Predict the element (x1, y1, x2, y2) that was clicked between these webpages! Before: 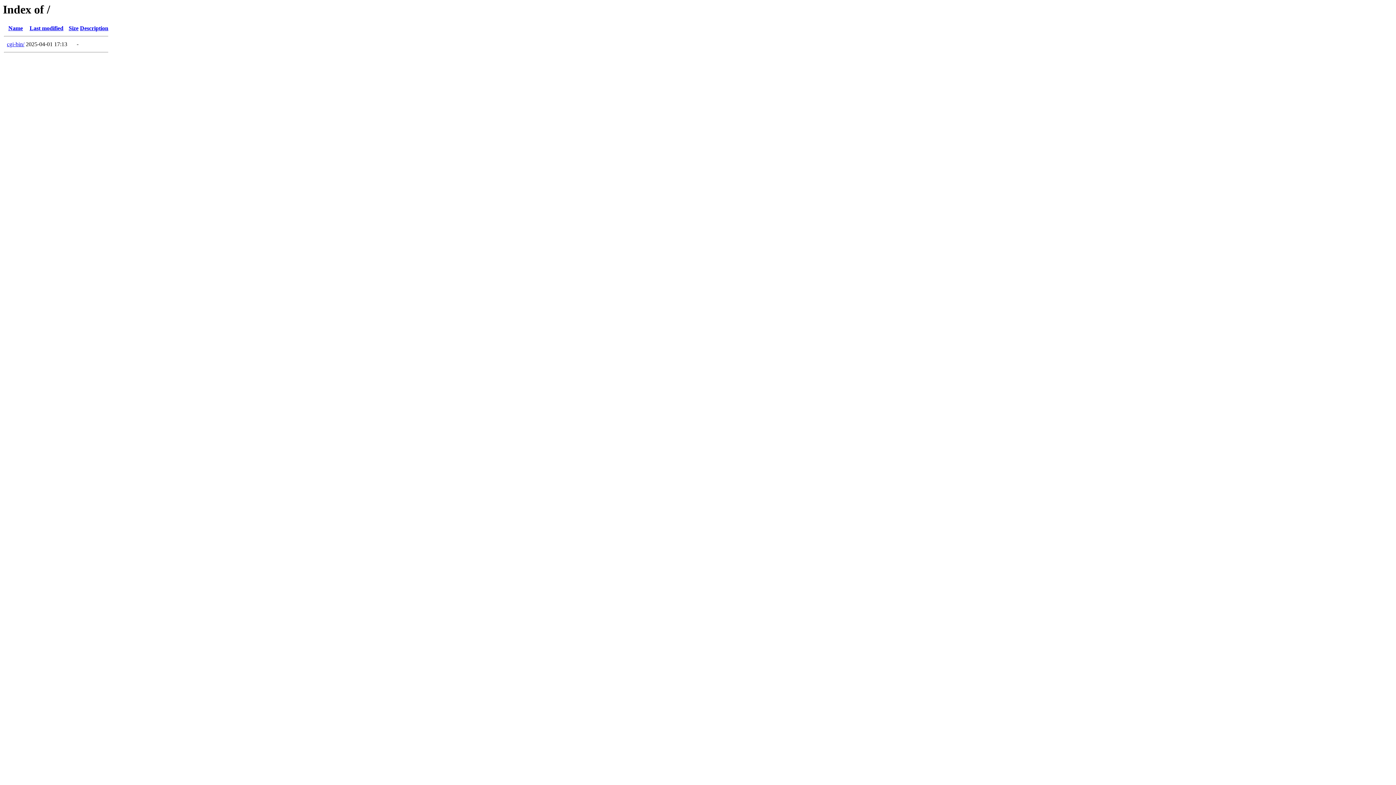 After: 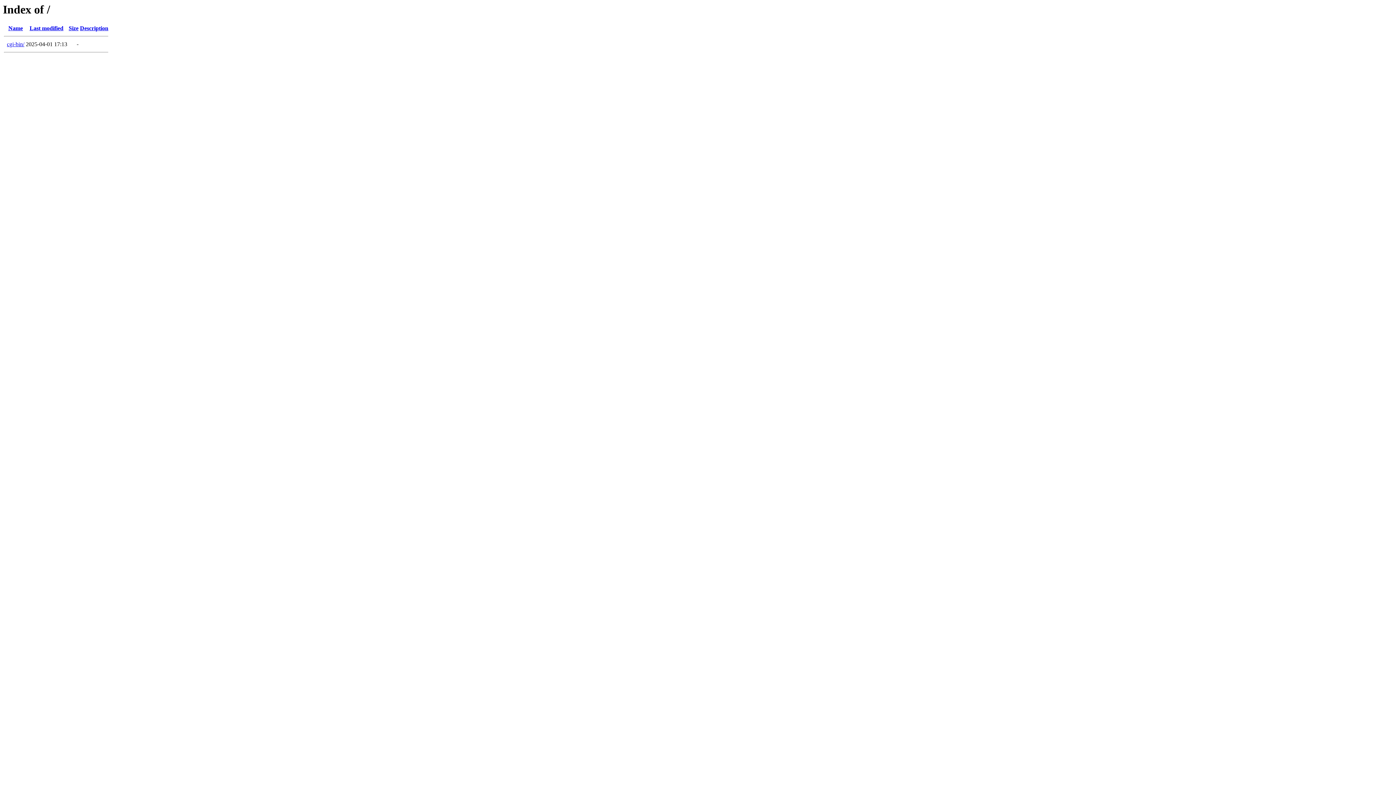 Action: bbox: (80, 25, 108, 31) label: Description